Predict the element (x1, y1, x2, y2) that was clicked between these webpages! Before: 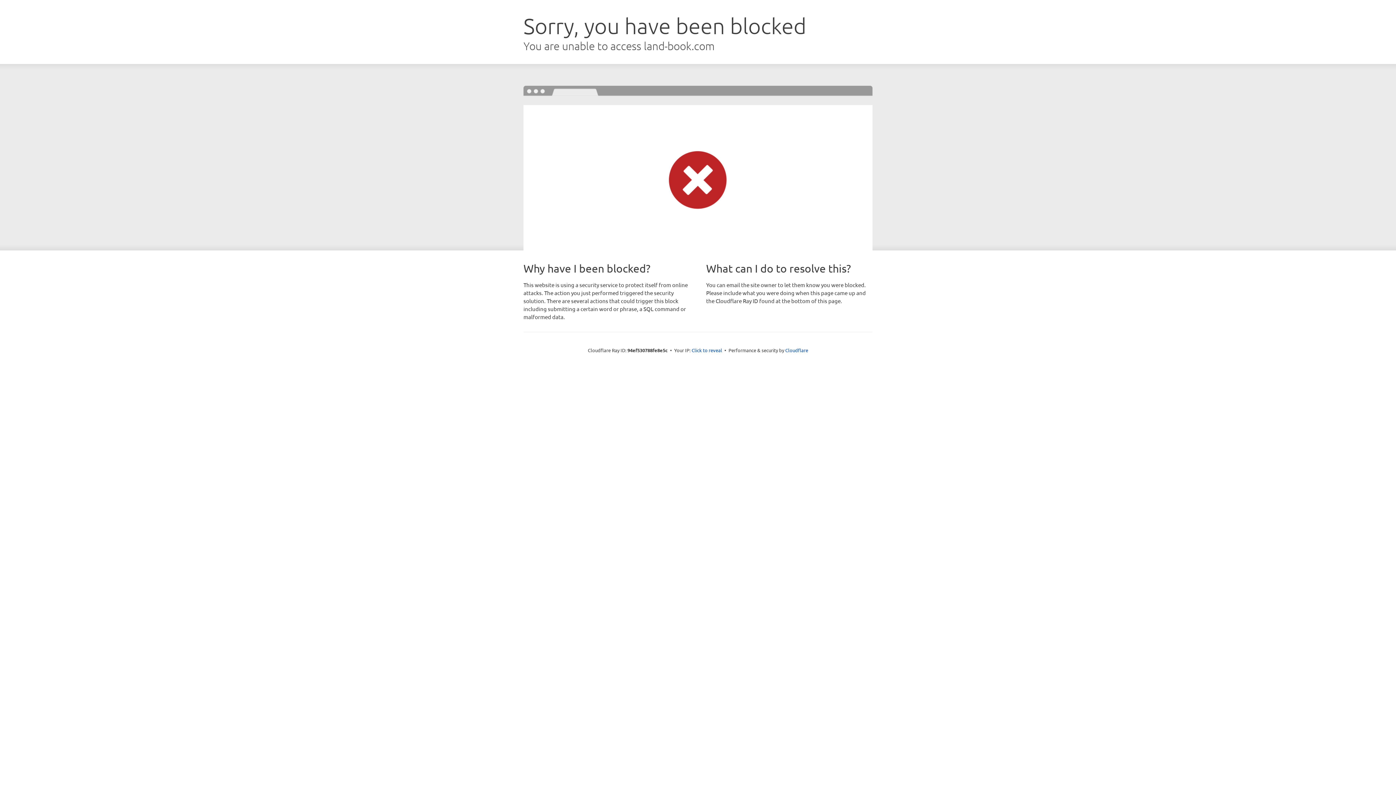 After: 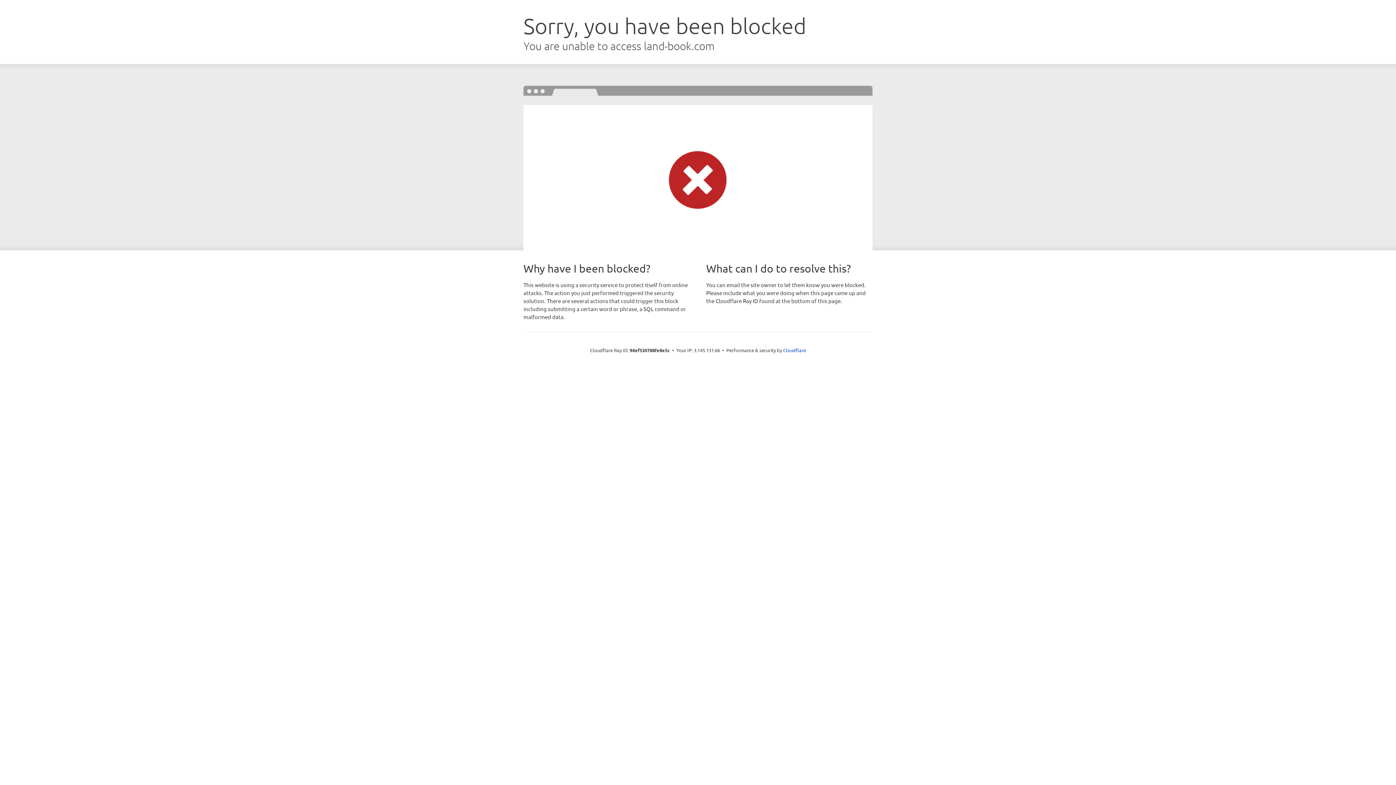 Action: bbox: (691, 346, 722, 353) label: Click to reveal